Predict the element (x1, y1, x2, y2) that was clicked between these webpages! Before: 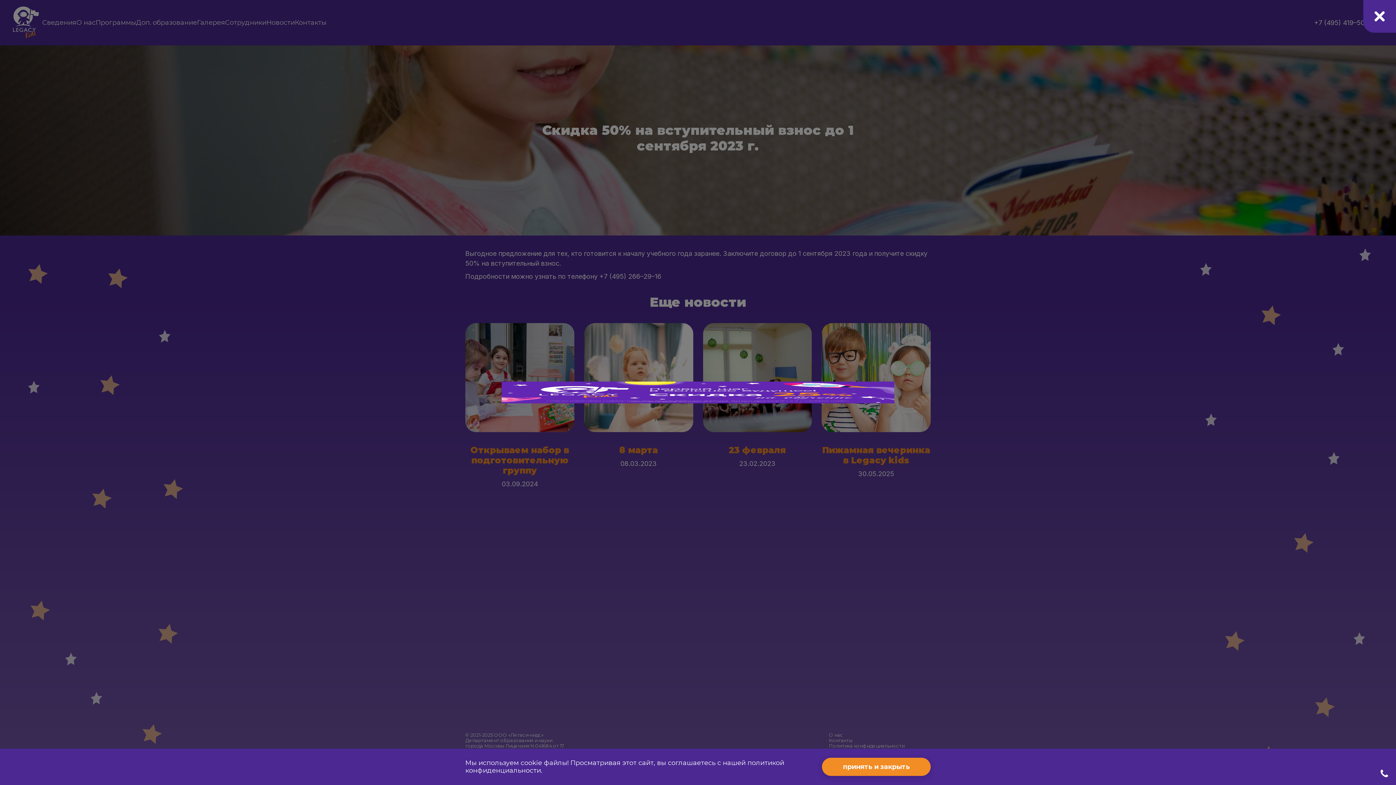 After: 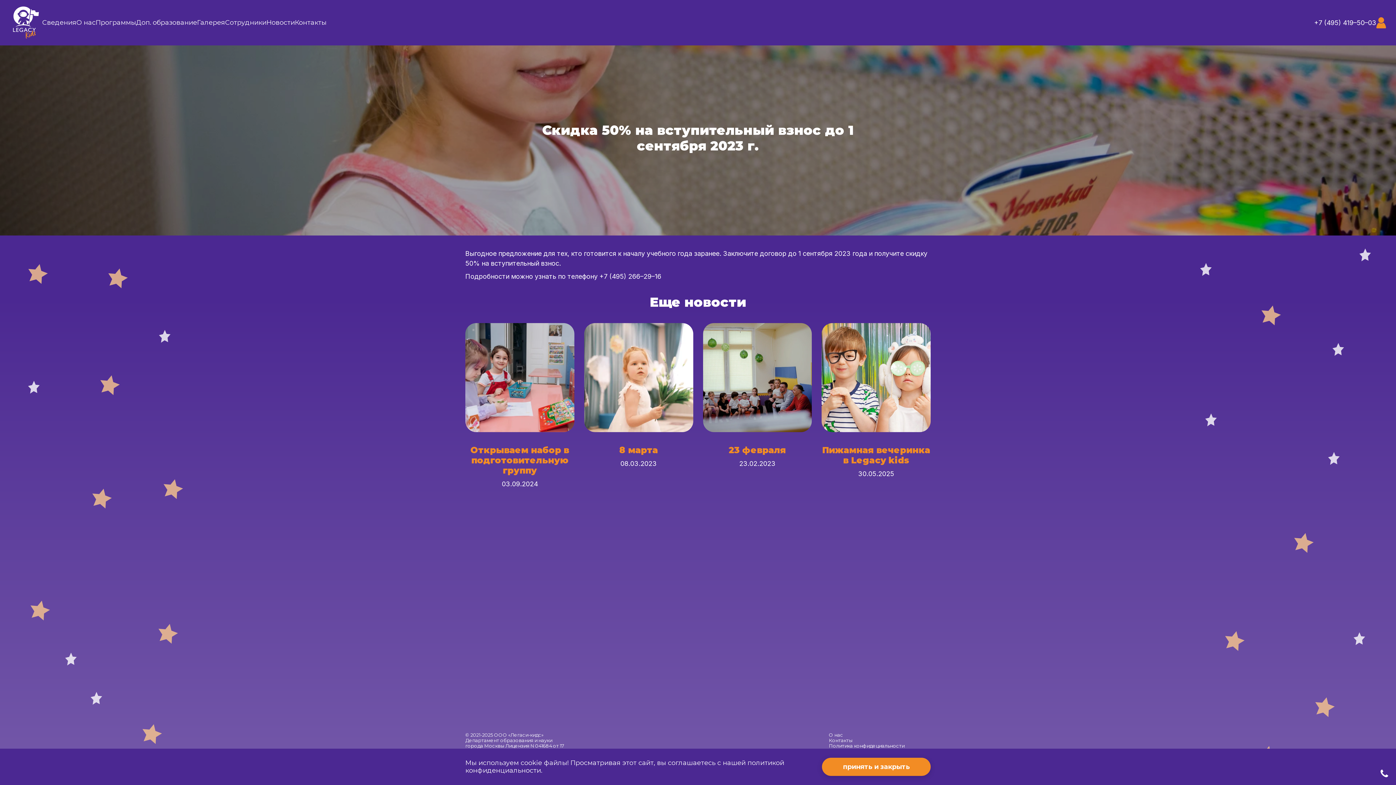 Action: bbox: (1363, 0, 1396, 32)